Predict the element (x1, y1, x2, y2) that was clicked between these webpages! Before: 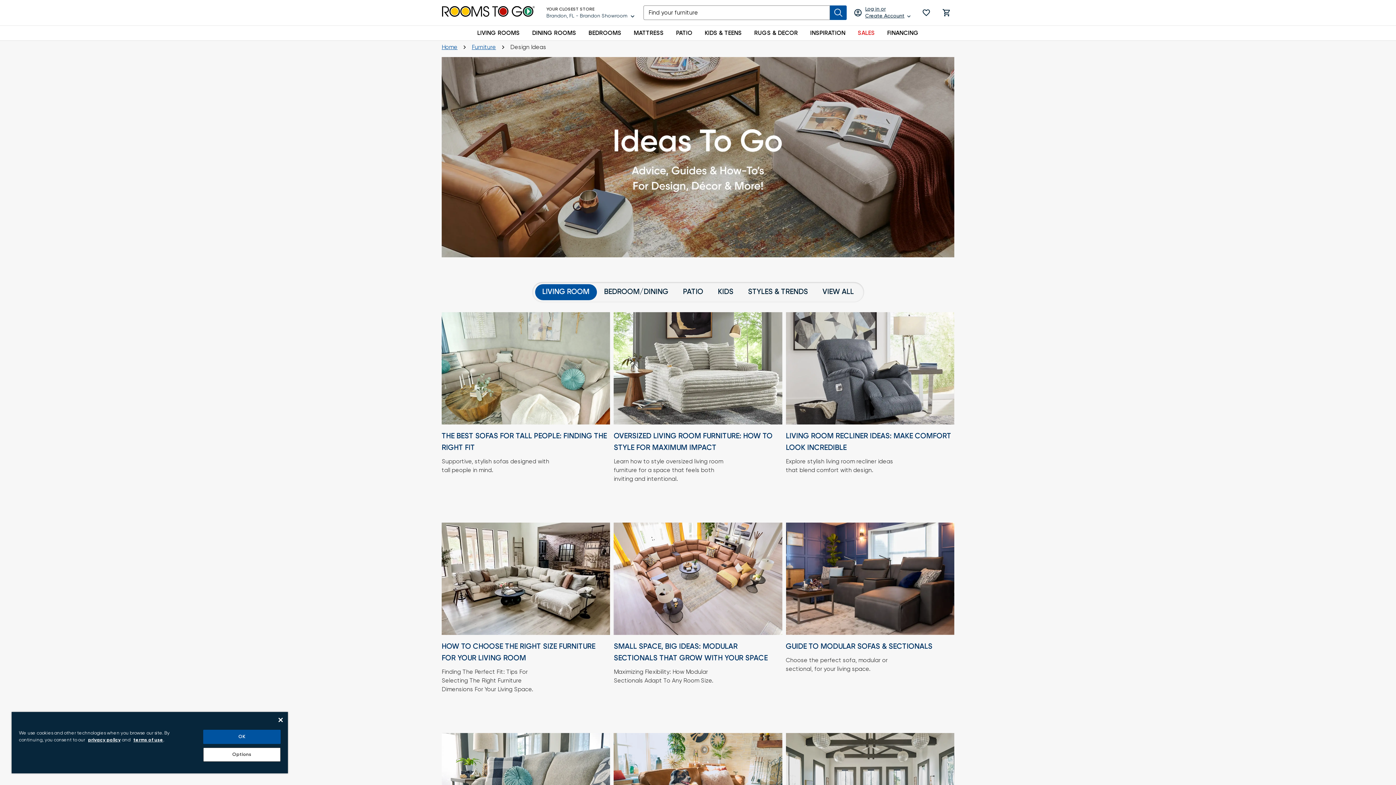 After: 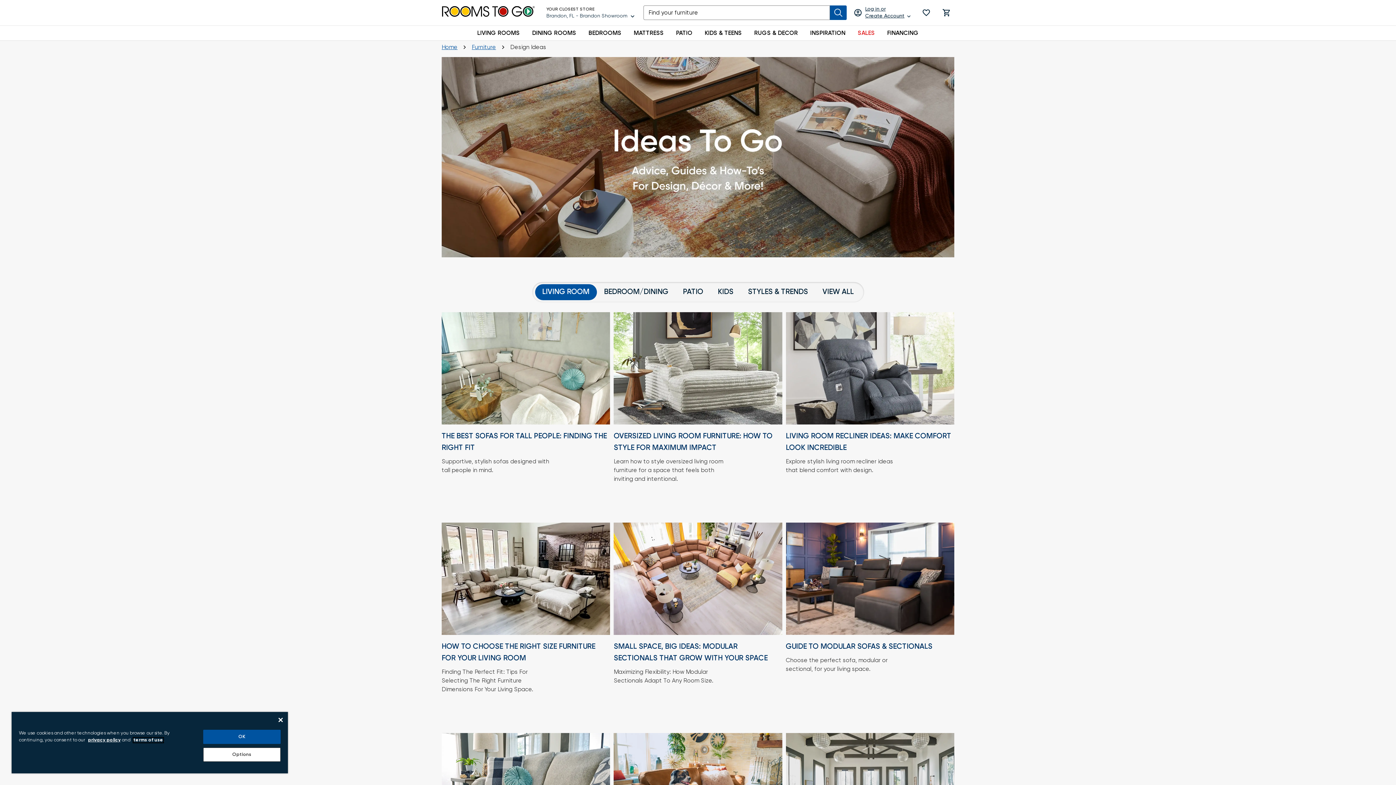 Action: label: terms of use bbox: (133, 738, 163, 742)